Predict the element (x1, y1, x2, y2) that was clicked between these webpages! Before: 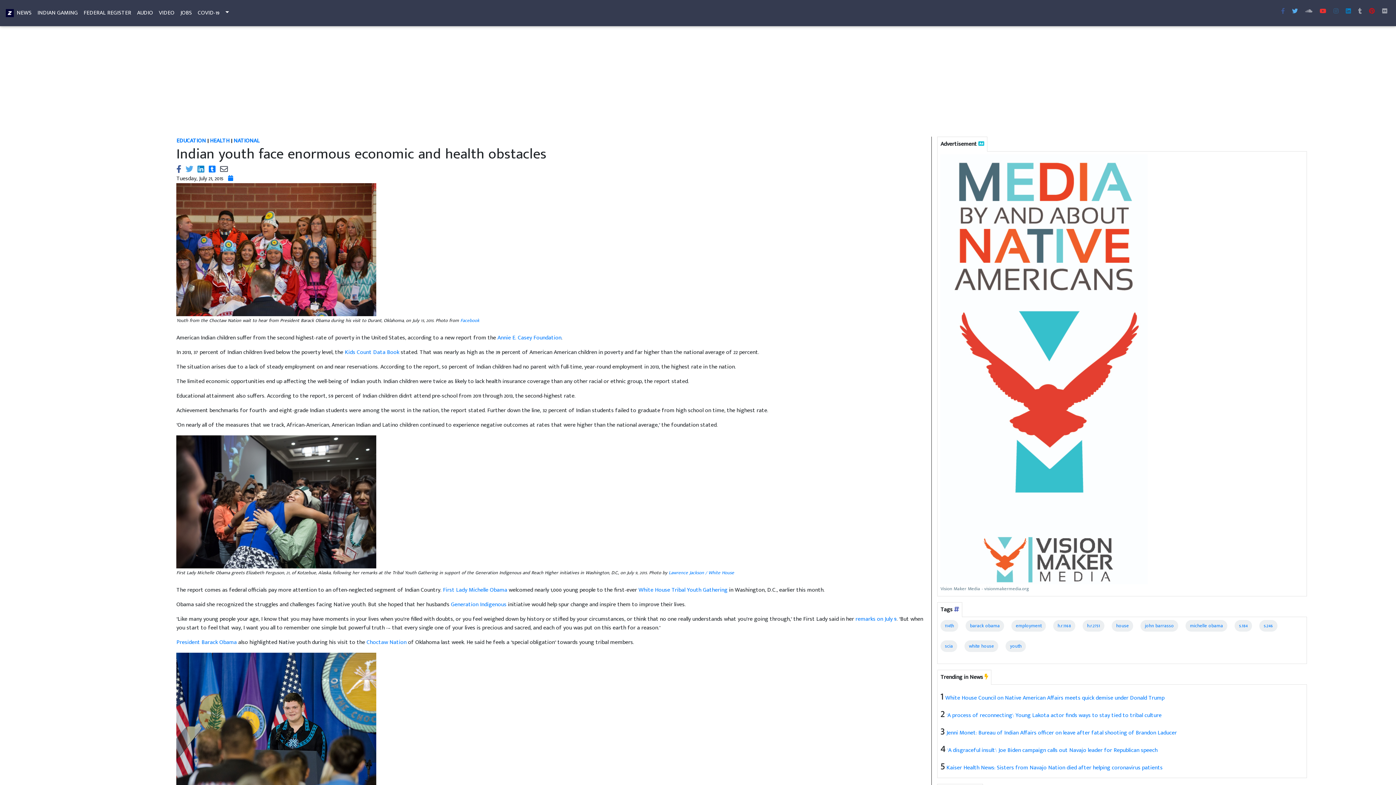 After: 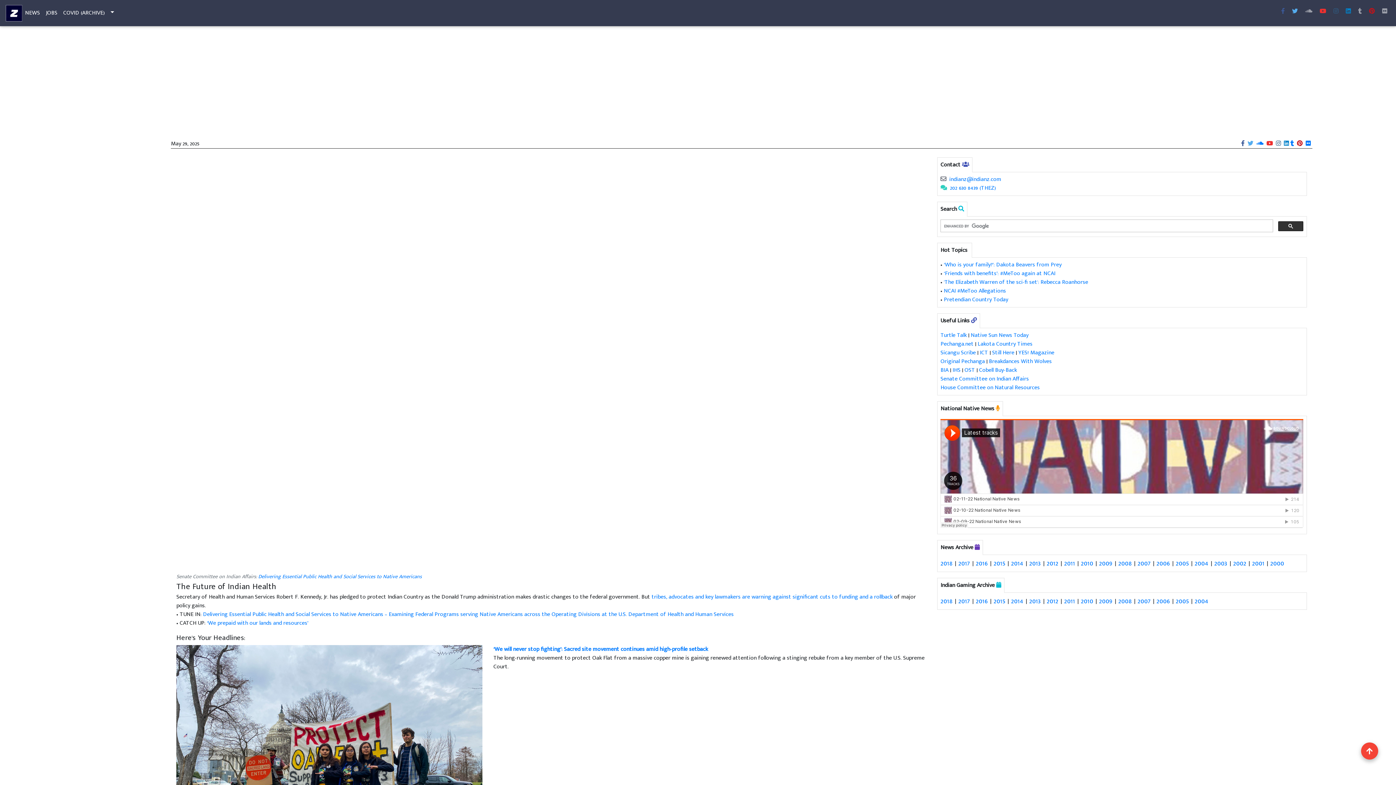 Action: bbox: (5, 8, 13, 17)